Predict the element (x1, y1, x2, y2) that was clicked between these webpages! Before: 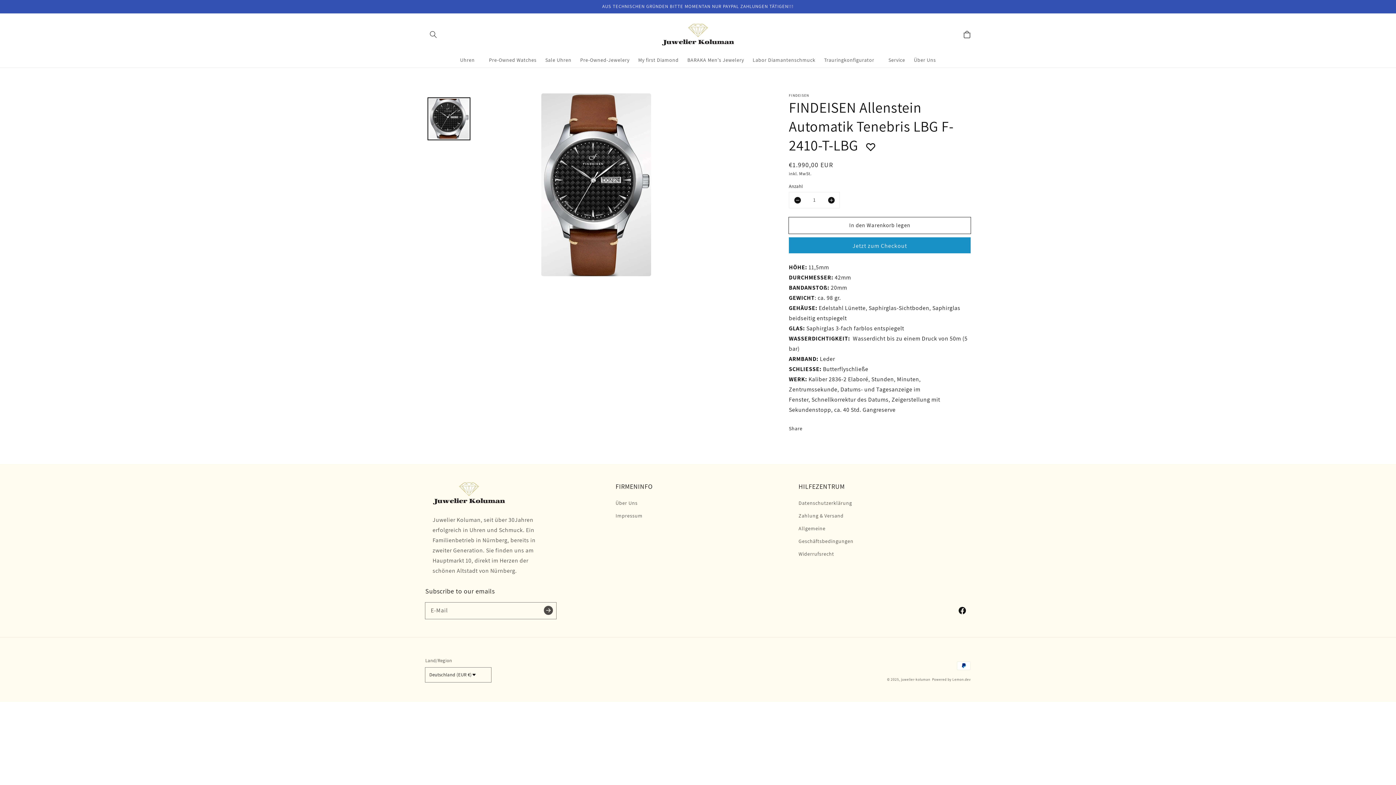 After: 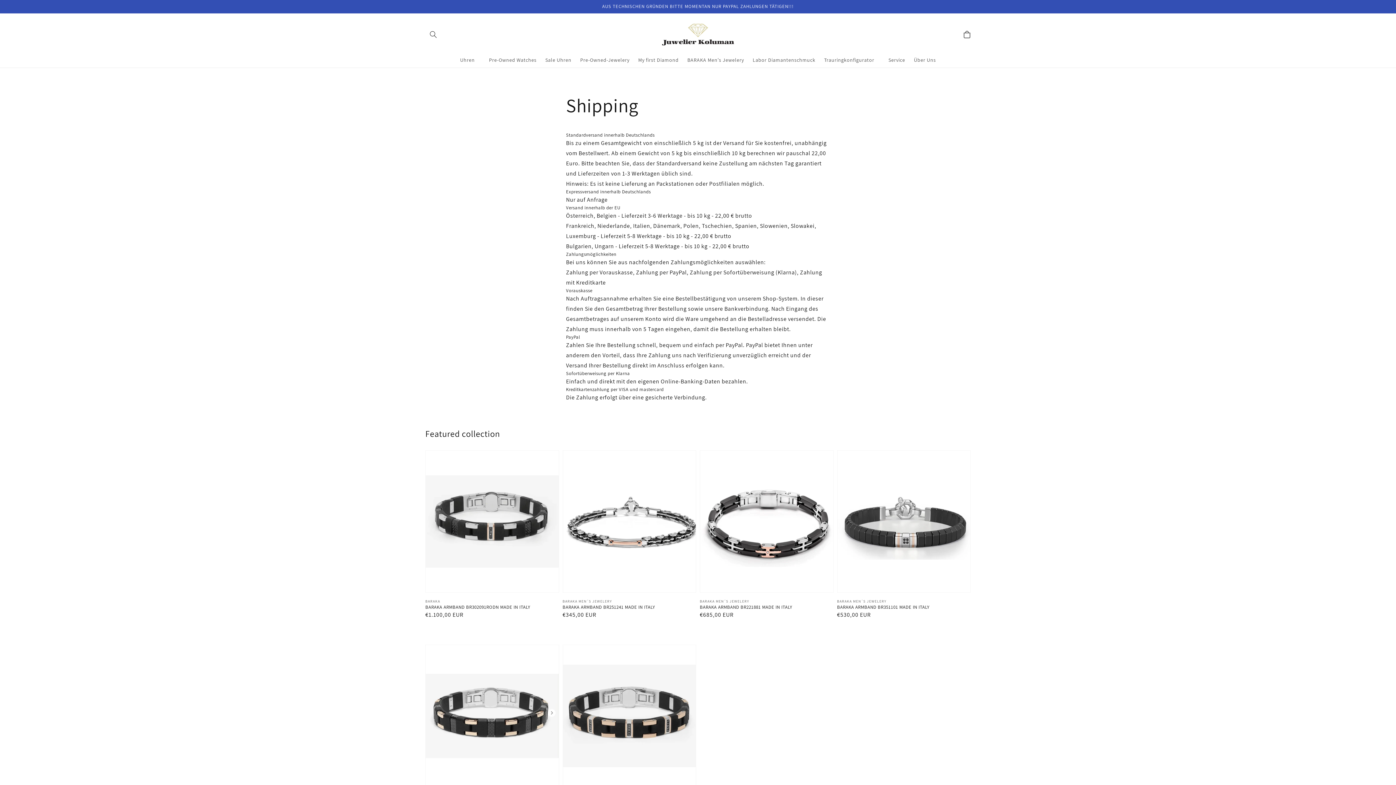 Action: bbox: (798, 509, 843, 522) label: Zahlung & Versand